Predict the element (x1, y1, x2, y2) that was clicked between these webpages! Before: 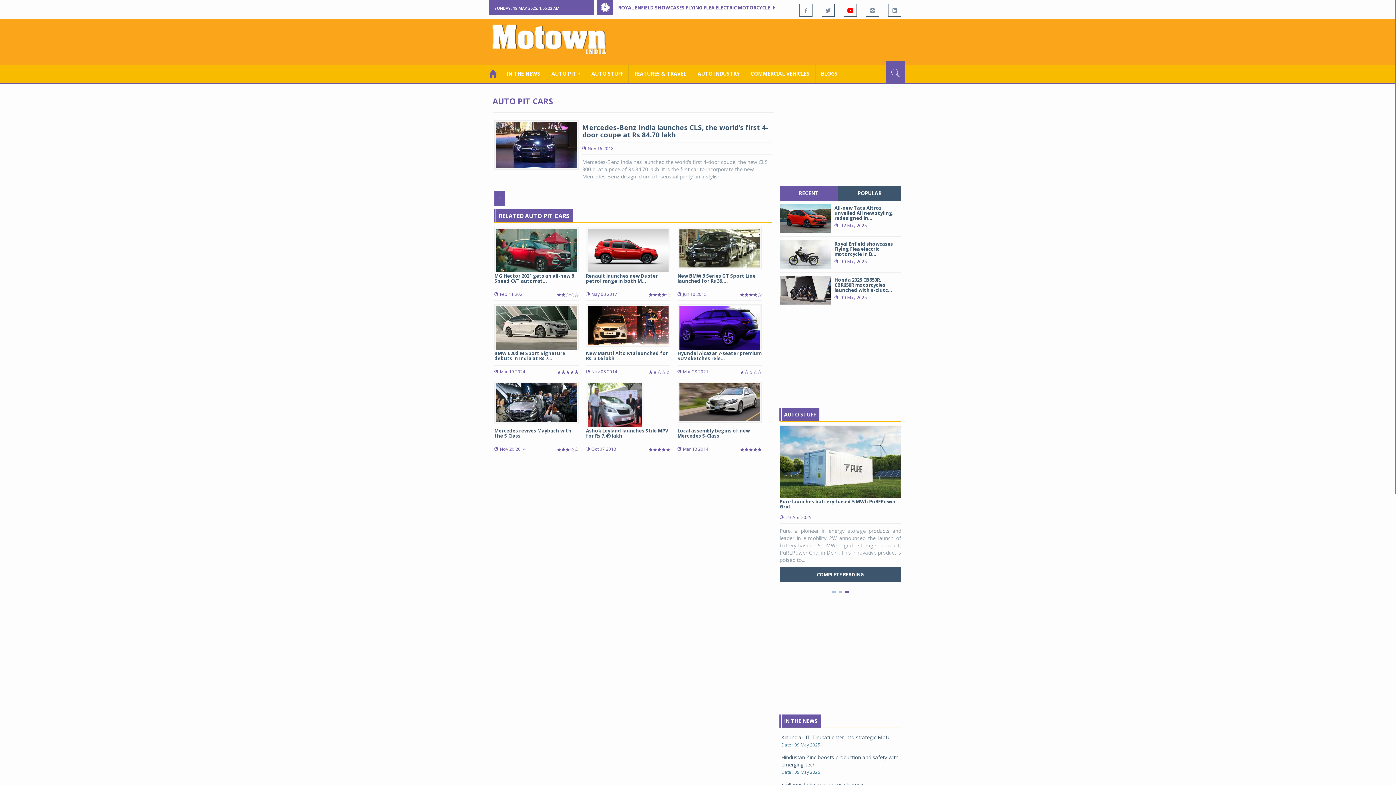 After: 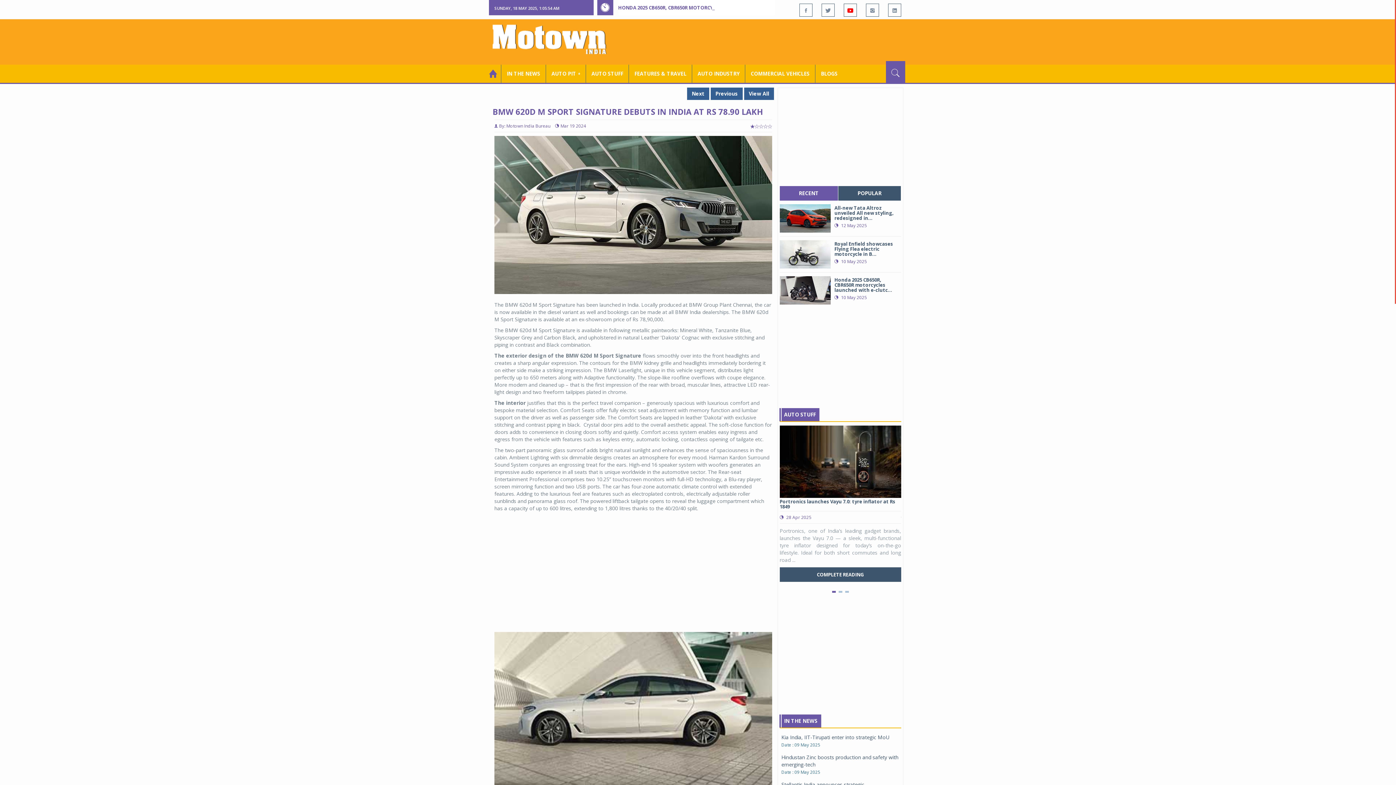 Action: bbox: (494, 304, 578, 378) label: BMW 620d M Sport Signature debuts in India at Rs 7...
Mar 19 2024